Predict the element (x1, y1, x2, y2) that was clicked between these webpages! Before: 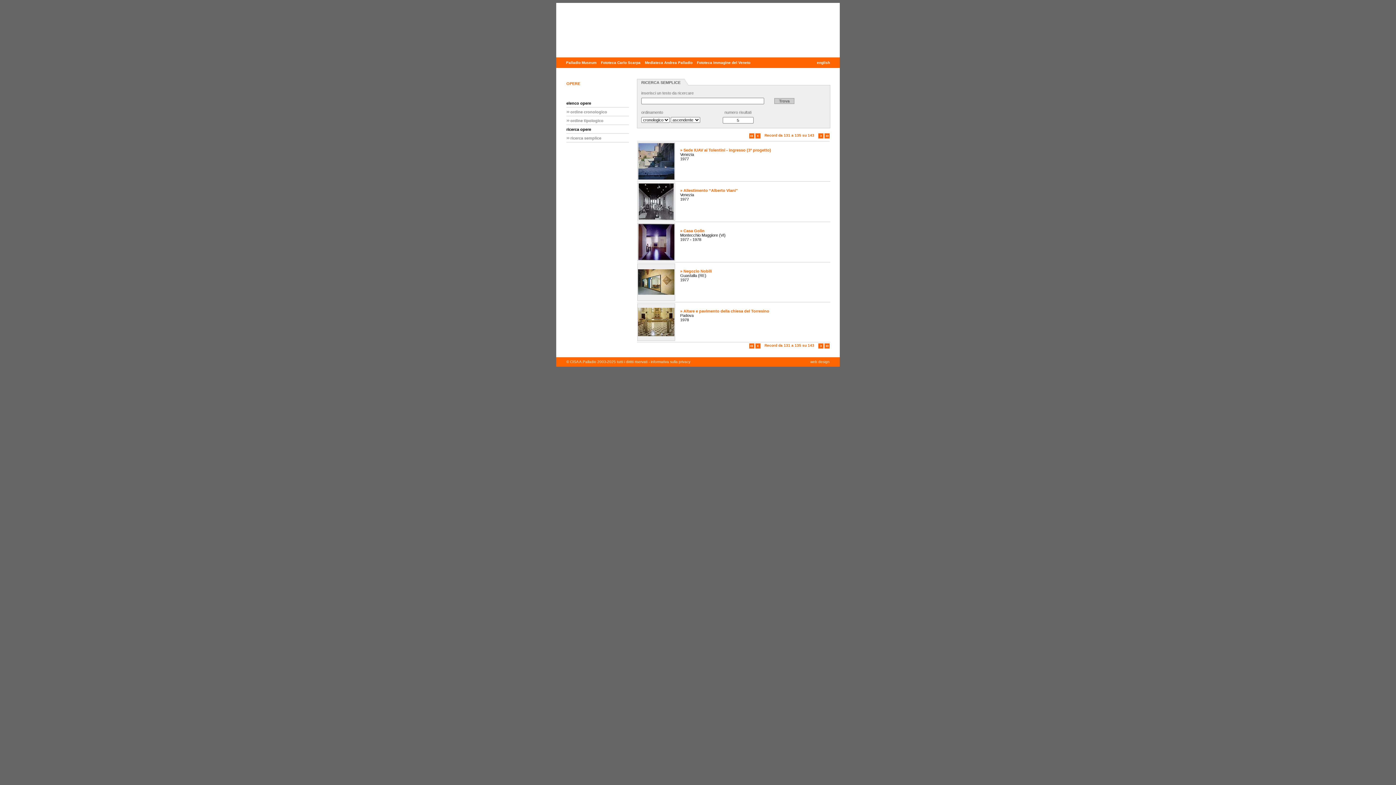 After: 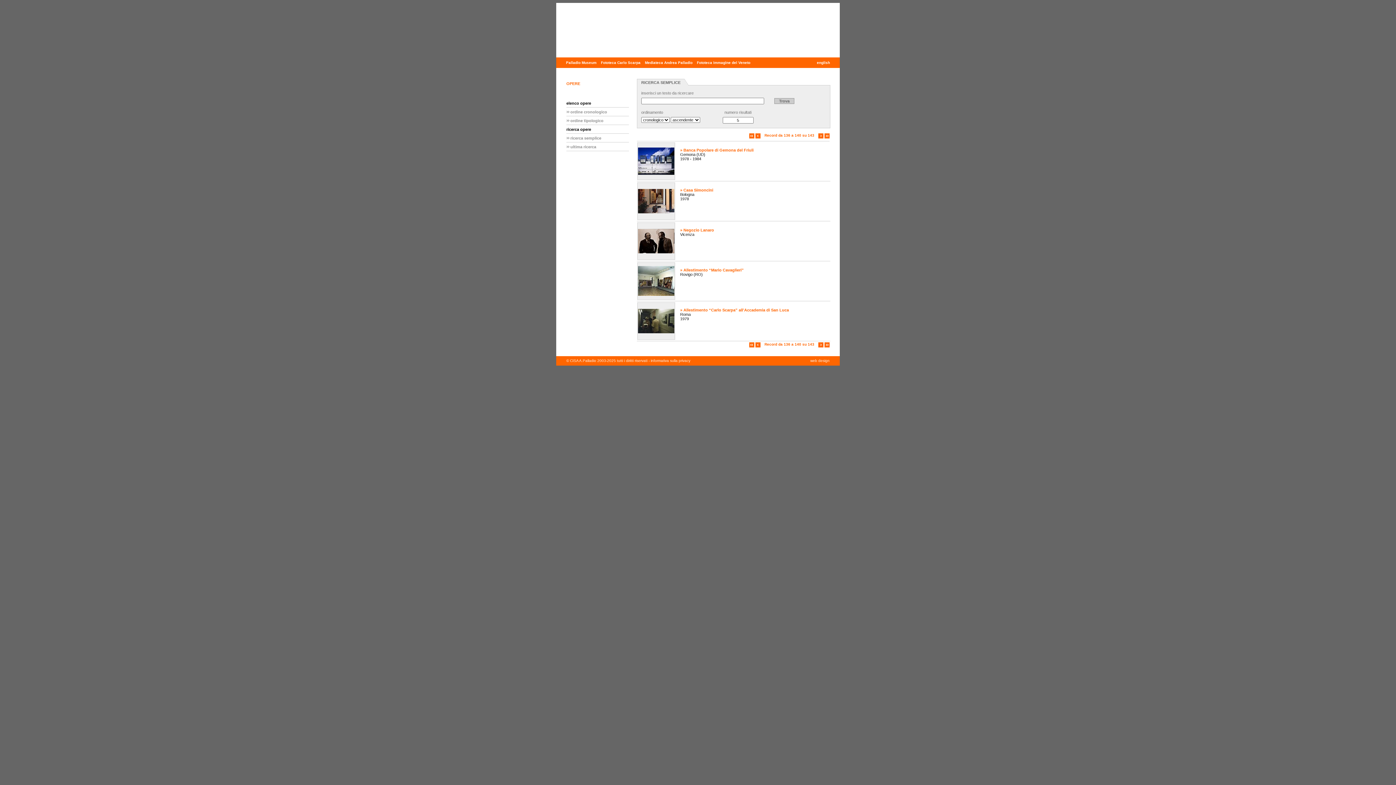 Action: bbox: (818, 135, 823, 139)